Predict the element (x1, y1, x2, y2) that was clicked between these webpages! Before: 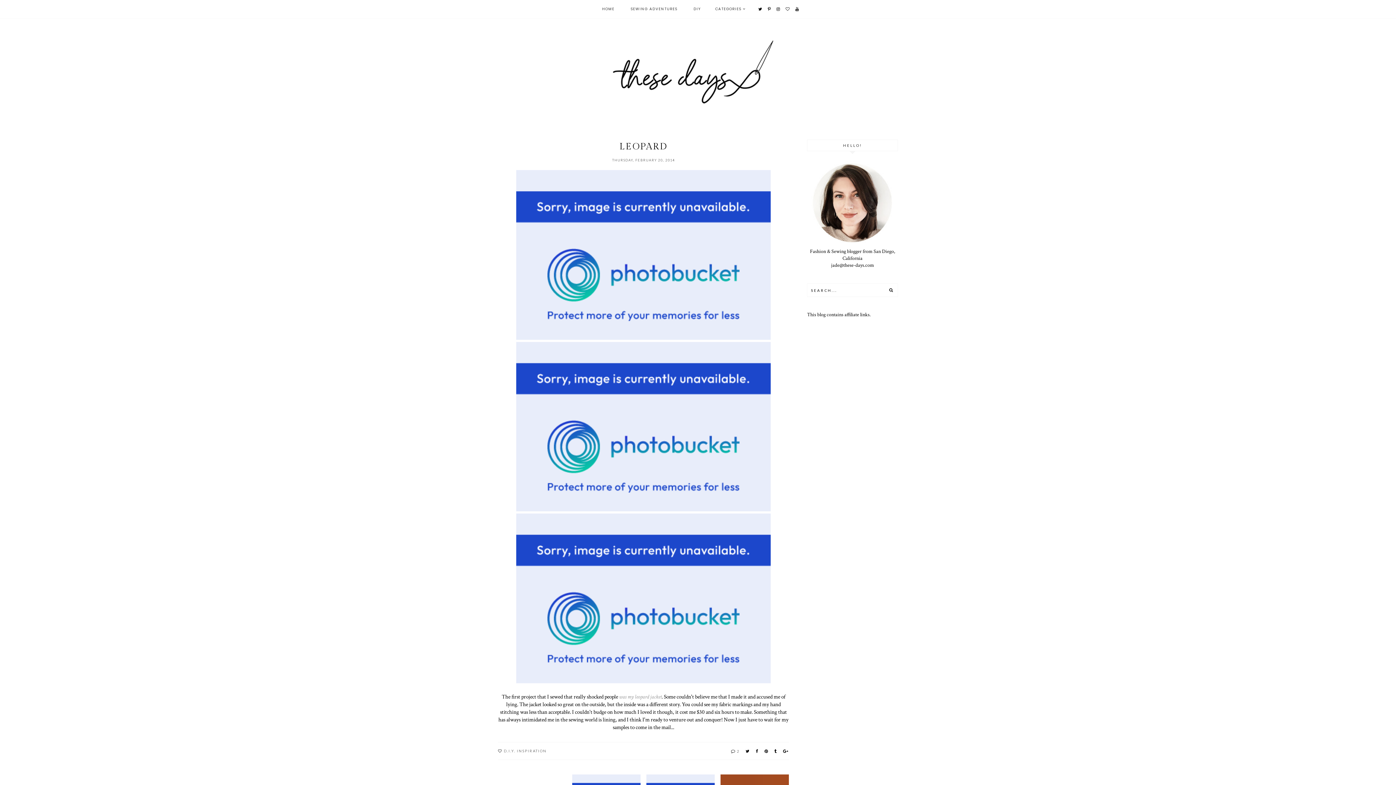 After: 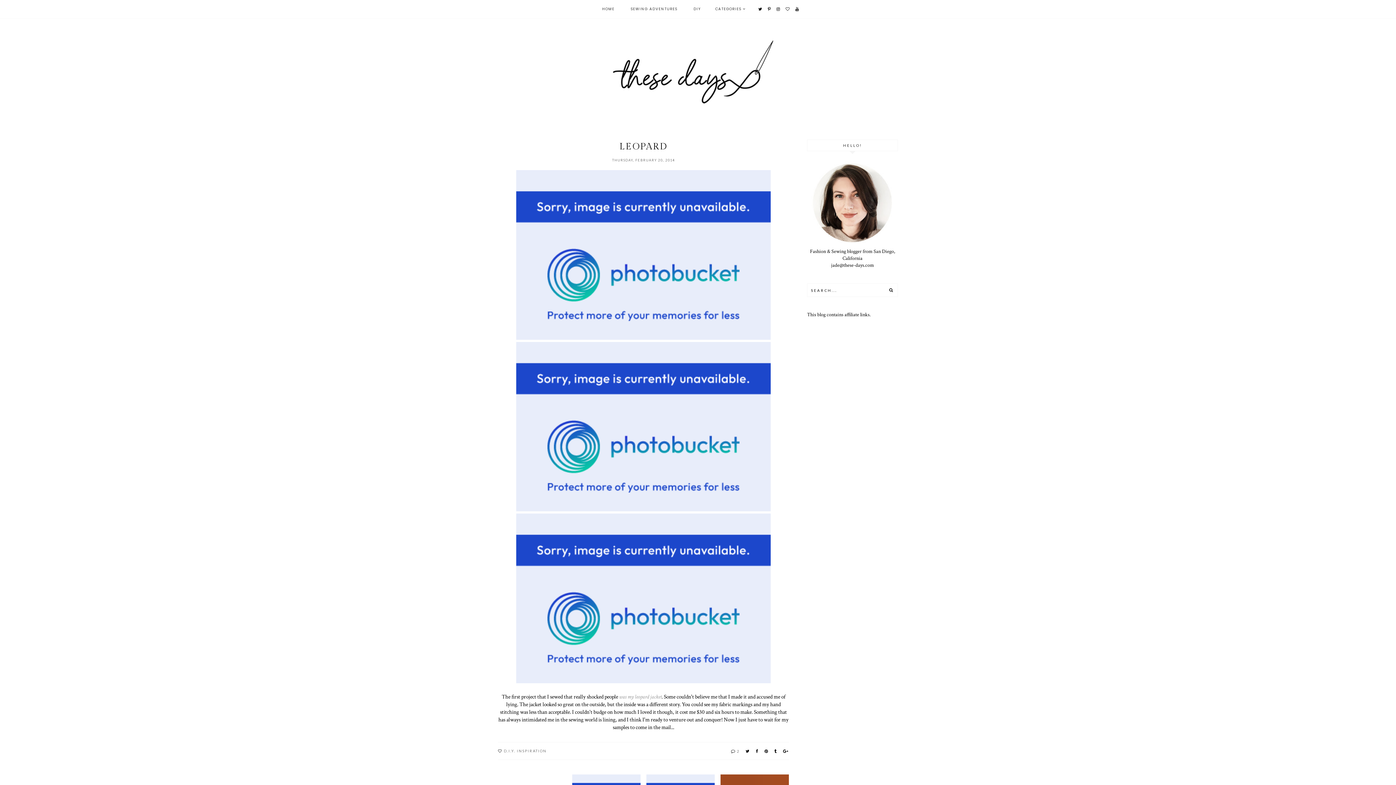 Action: bbox: (776, 6, 780, 12)